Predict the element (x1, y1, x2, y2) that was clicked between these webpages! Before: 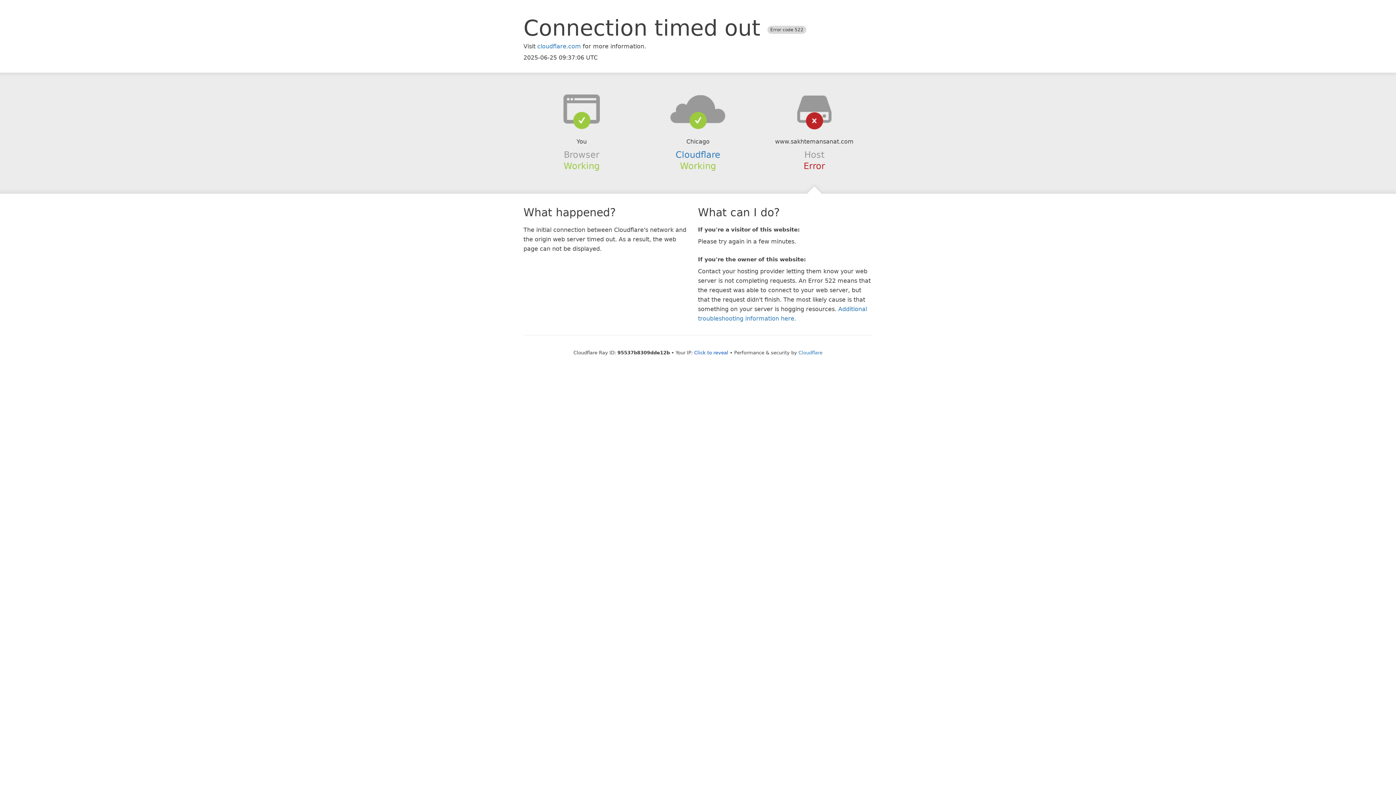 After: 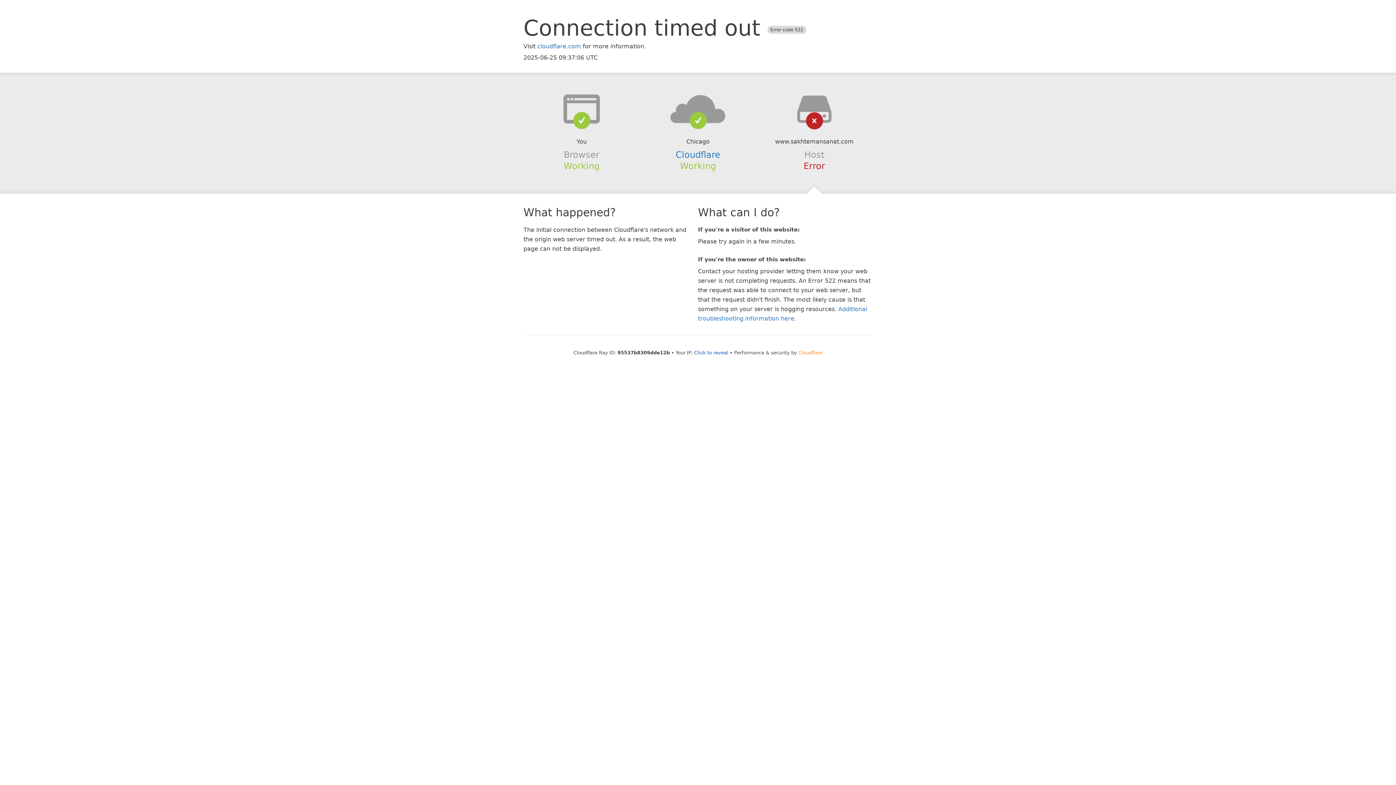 Action: label: Cloudflare bbox: (798, 350, 822, 355)